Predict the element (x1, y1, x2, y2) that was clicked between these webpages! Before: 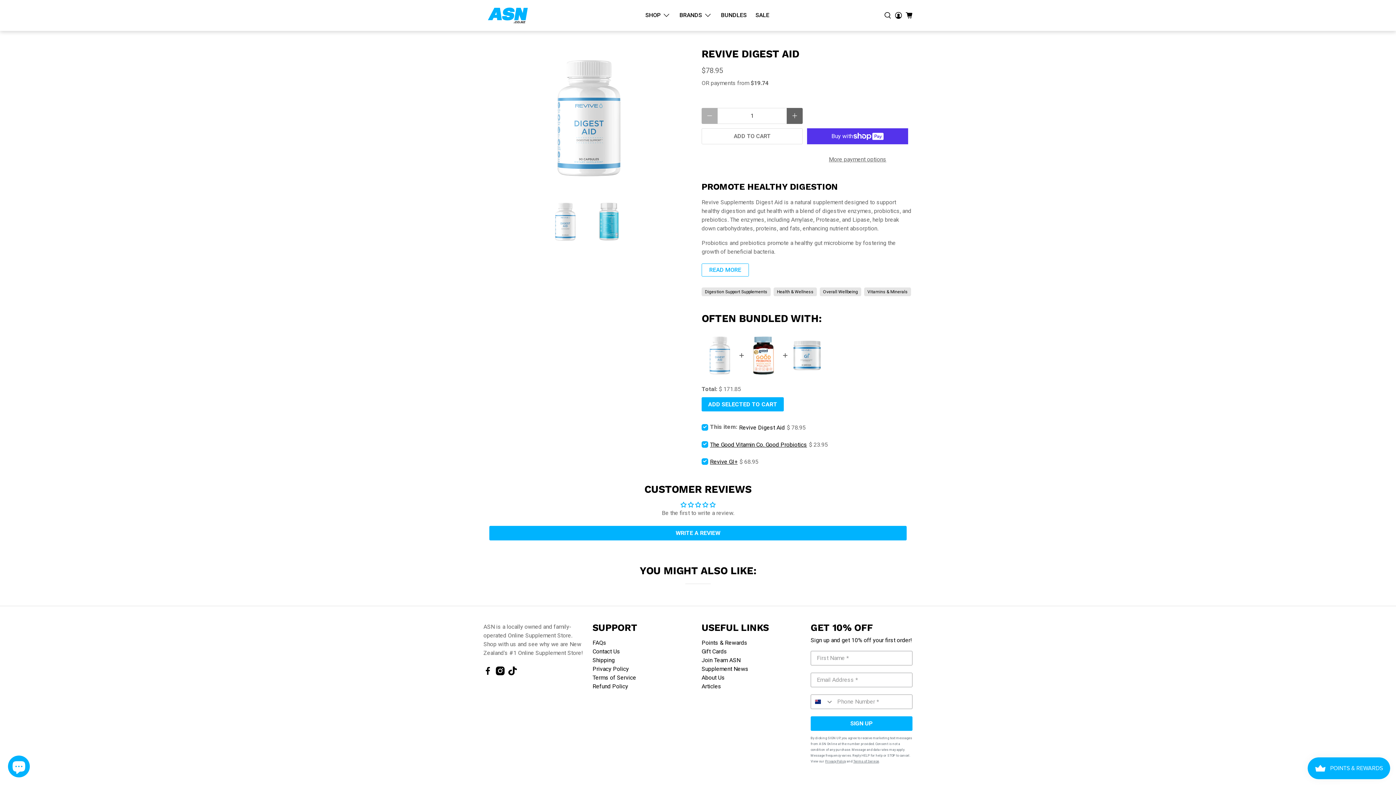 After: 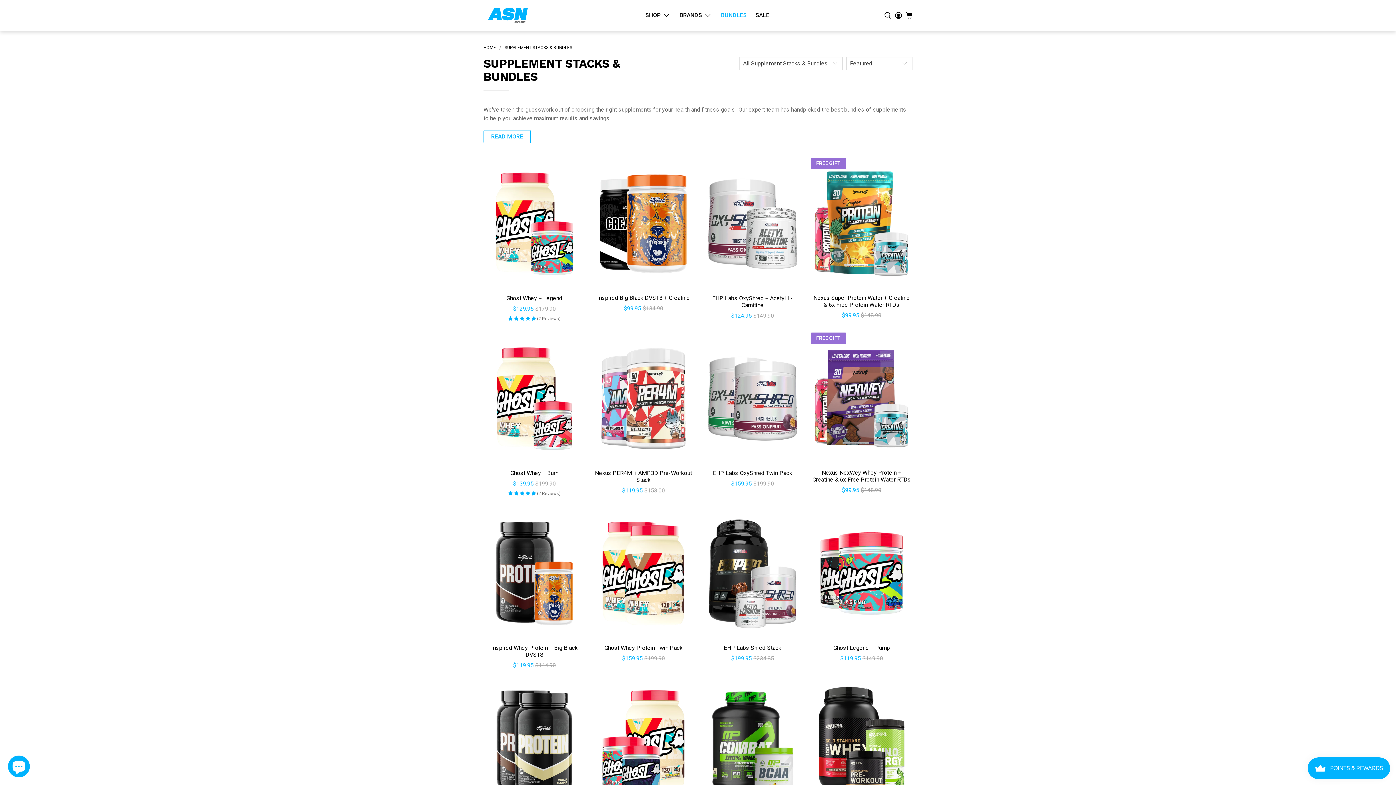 Action: label: BUNDLES bbox: (716, 5, 751, 25)